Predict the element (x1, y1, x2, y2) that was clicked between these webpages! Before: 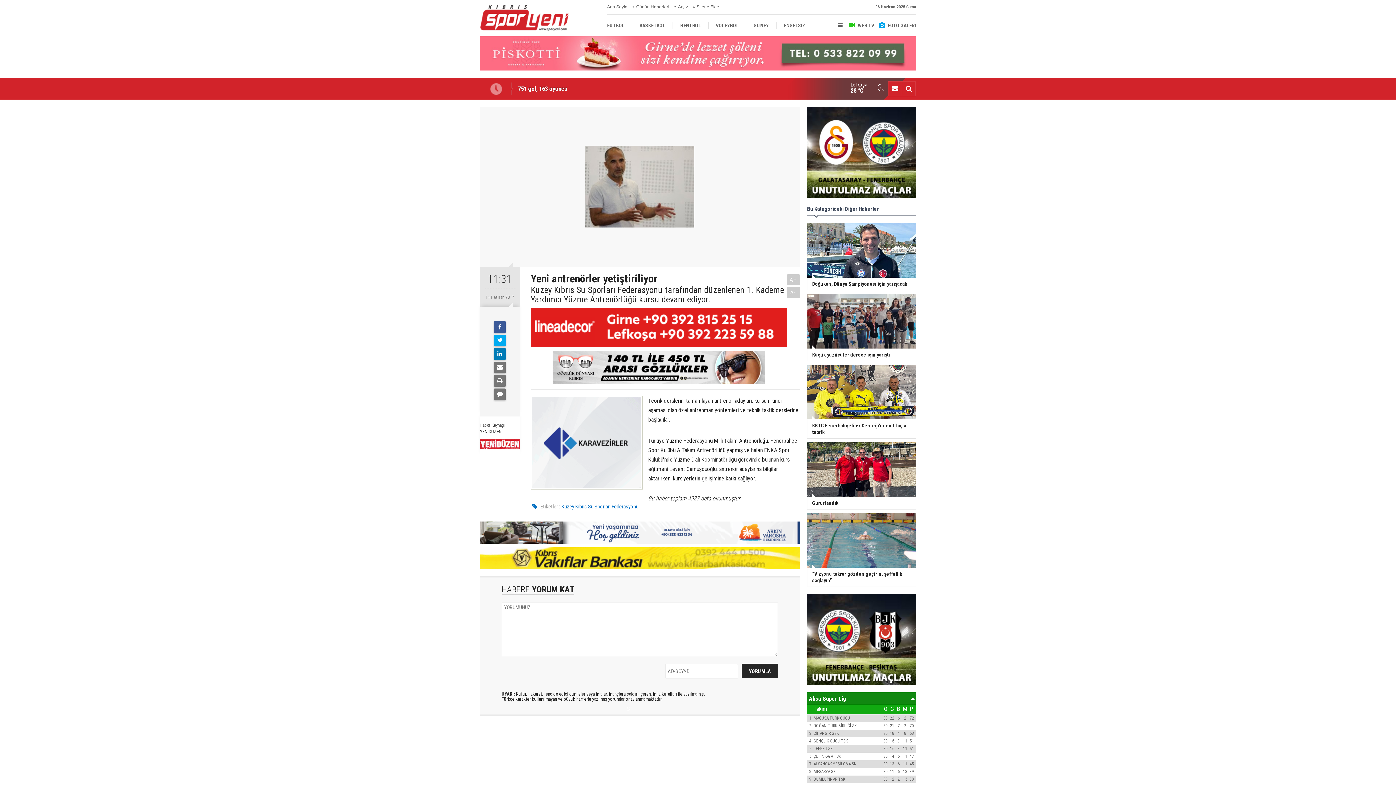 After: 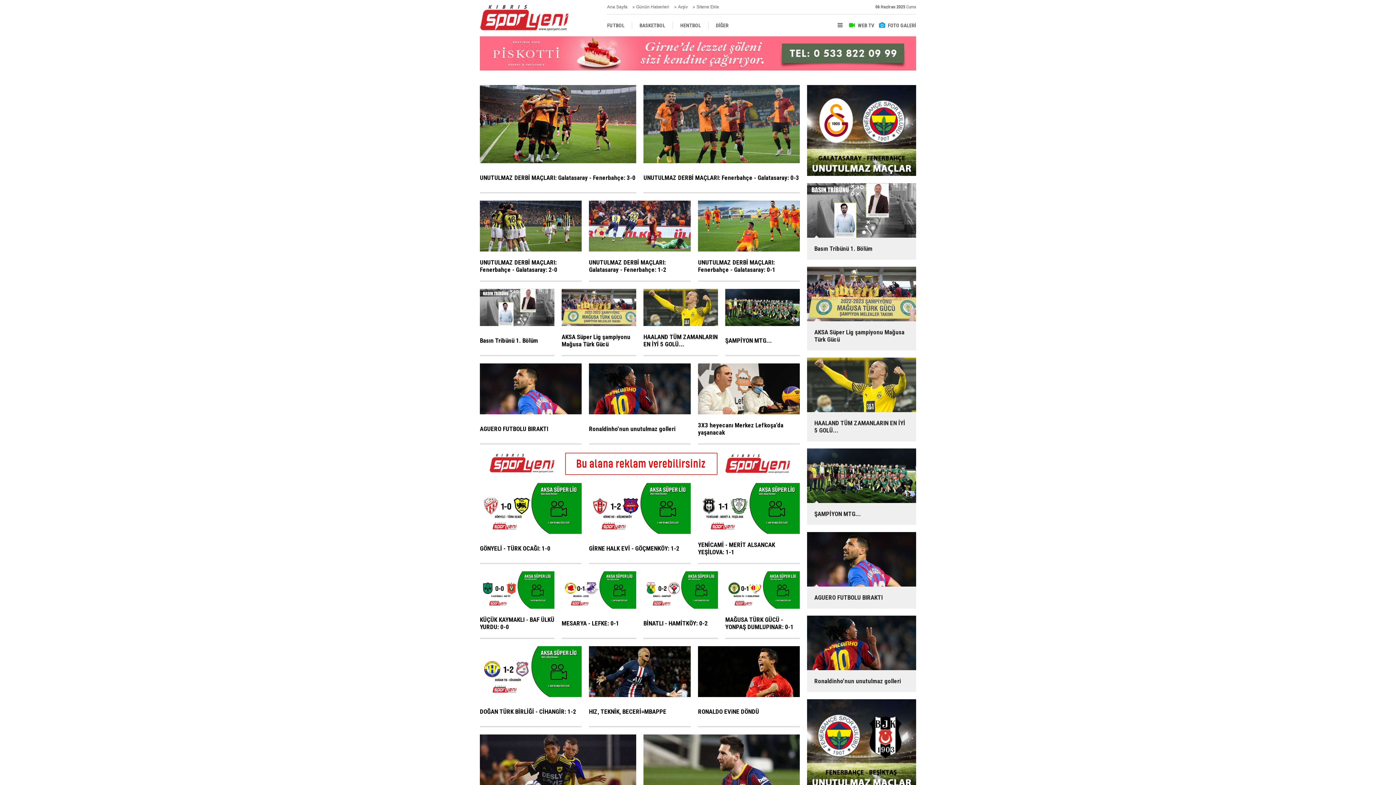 Action: label: WEB TV bbox: (848, 14, 874, 36)